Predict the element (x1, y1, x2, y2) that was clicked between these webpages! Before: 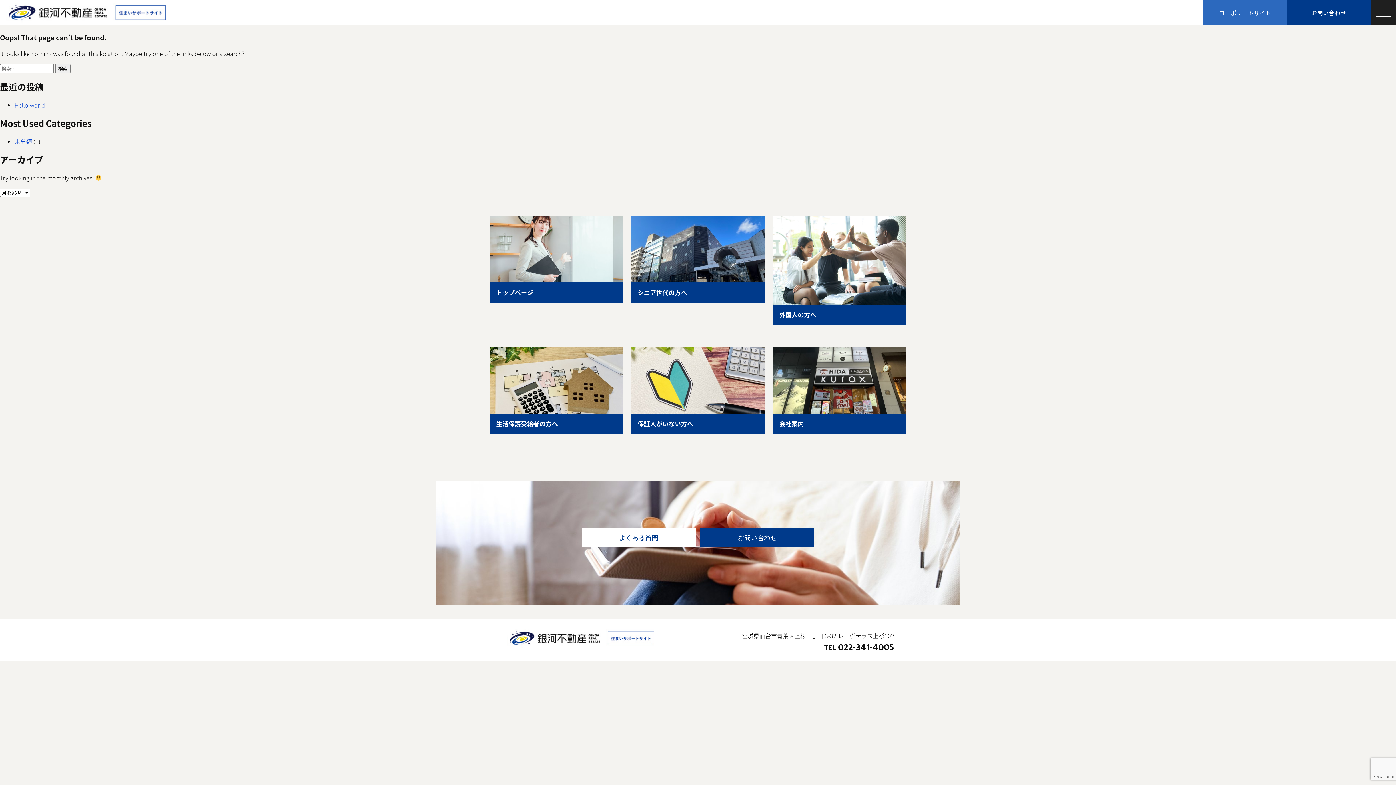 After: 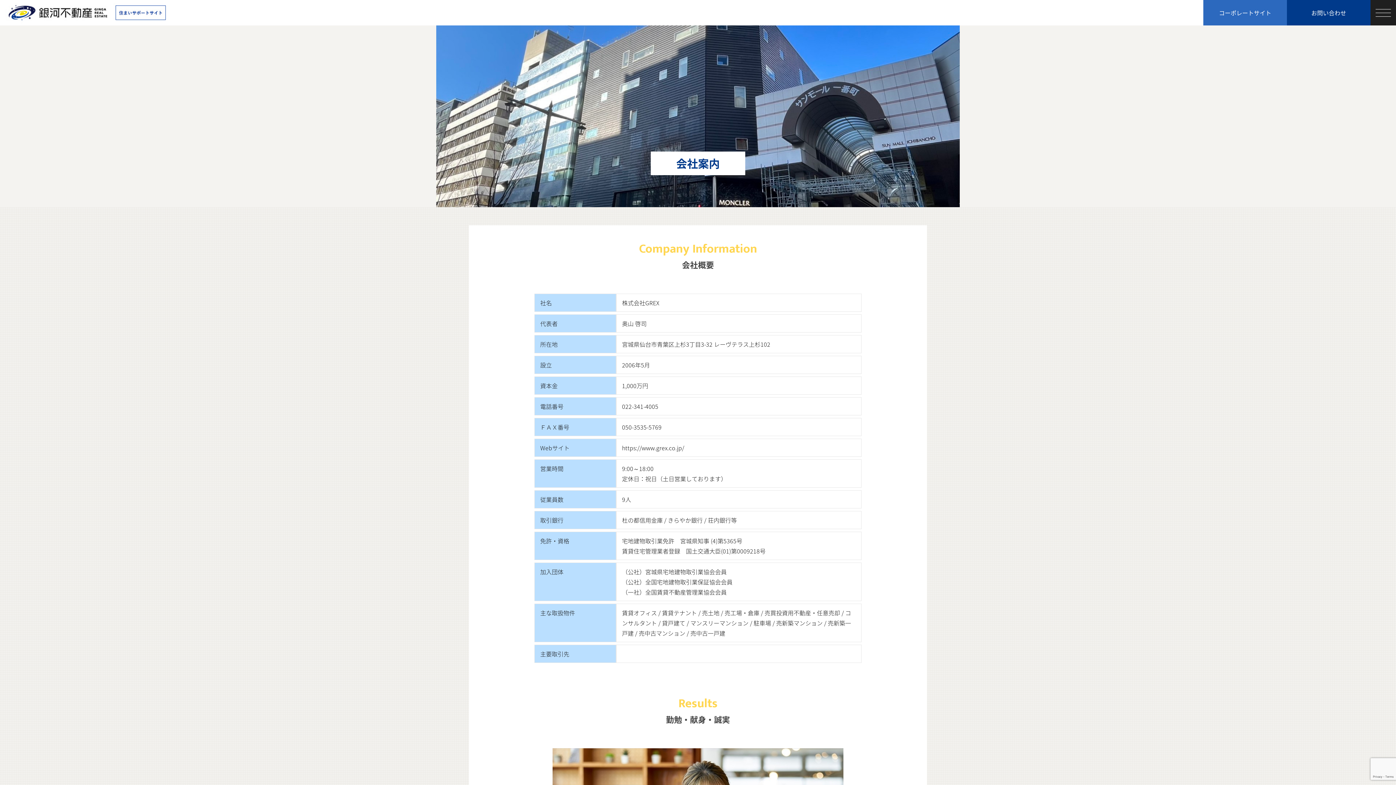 Action: label: 会社案内 bbox: (773, 347, 906, 434)